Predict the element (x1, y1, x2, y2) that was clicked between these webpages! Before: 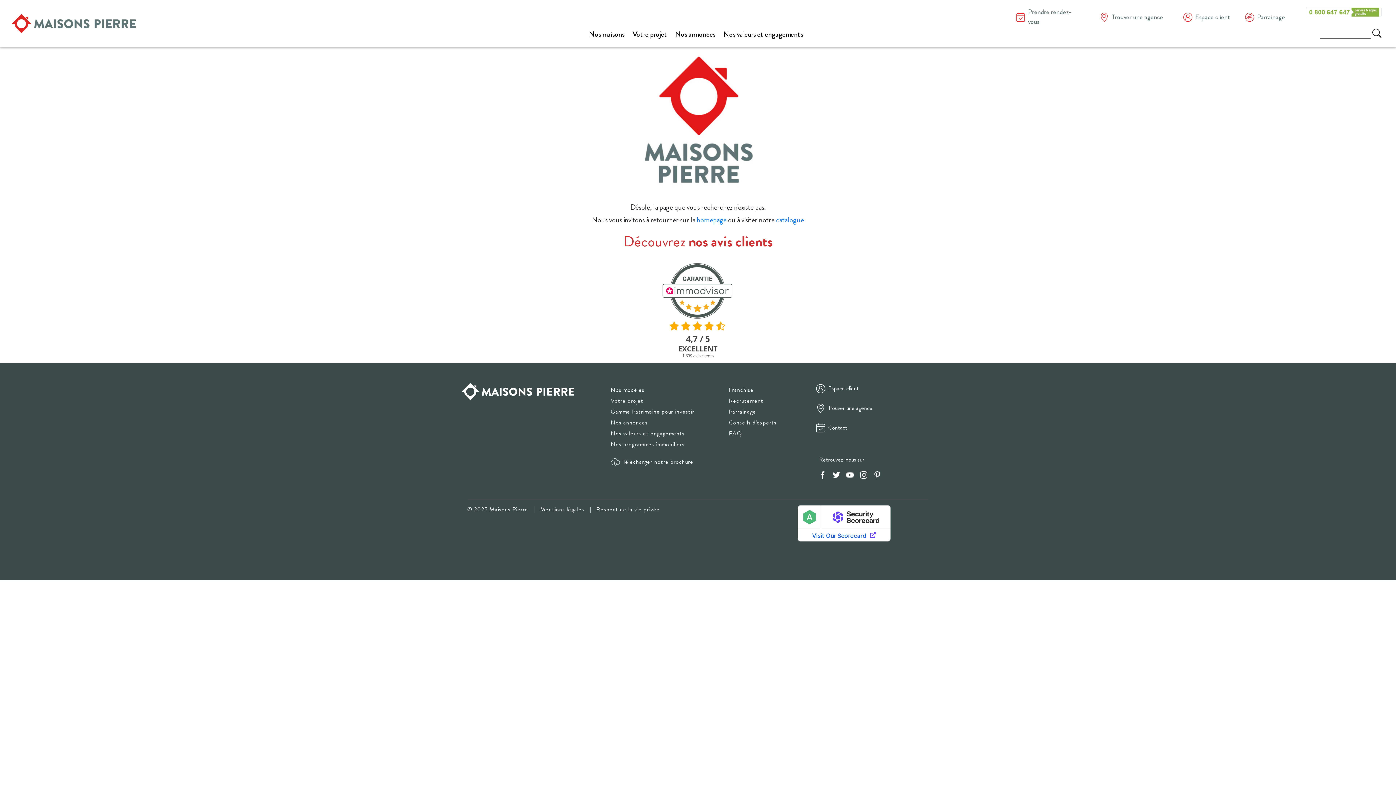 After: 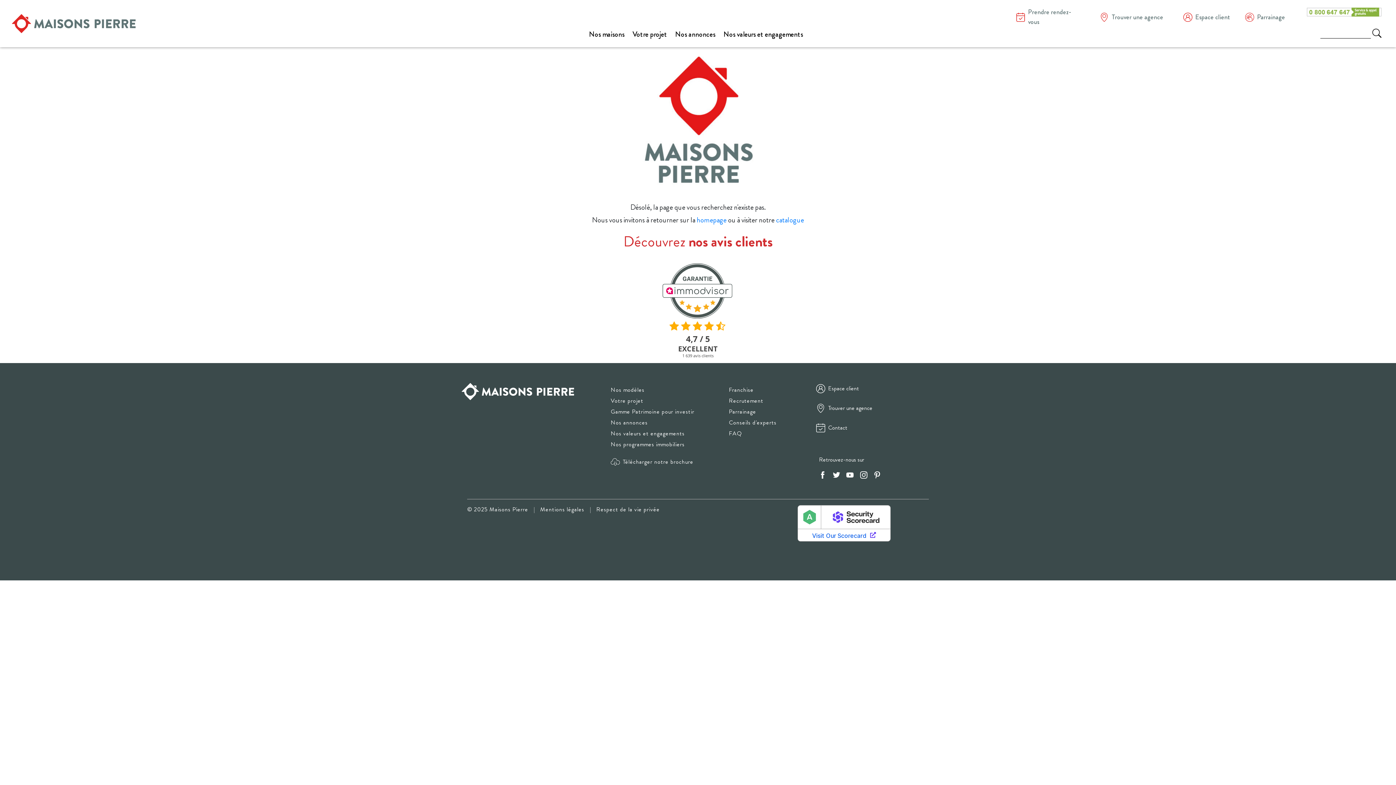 Action: bbox: (846, 470, 853, 478)